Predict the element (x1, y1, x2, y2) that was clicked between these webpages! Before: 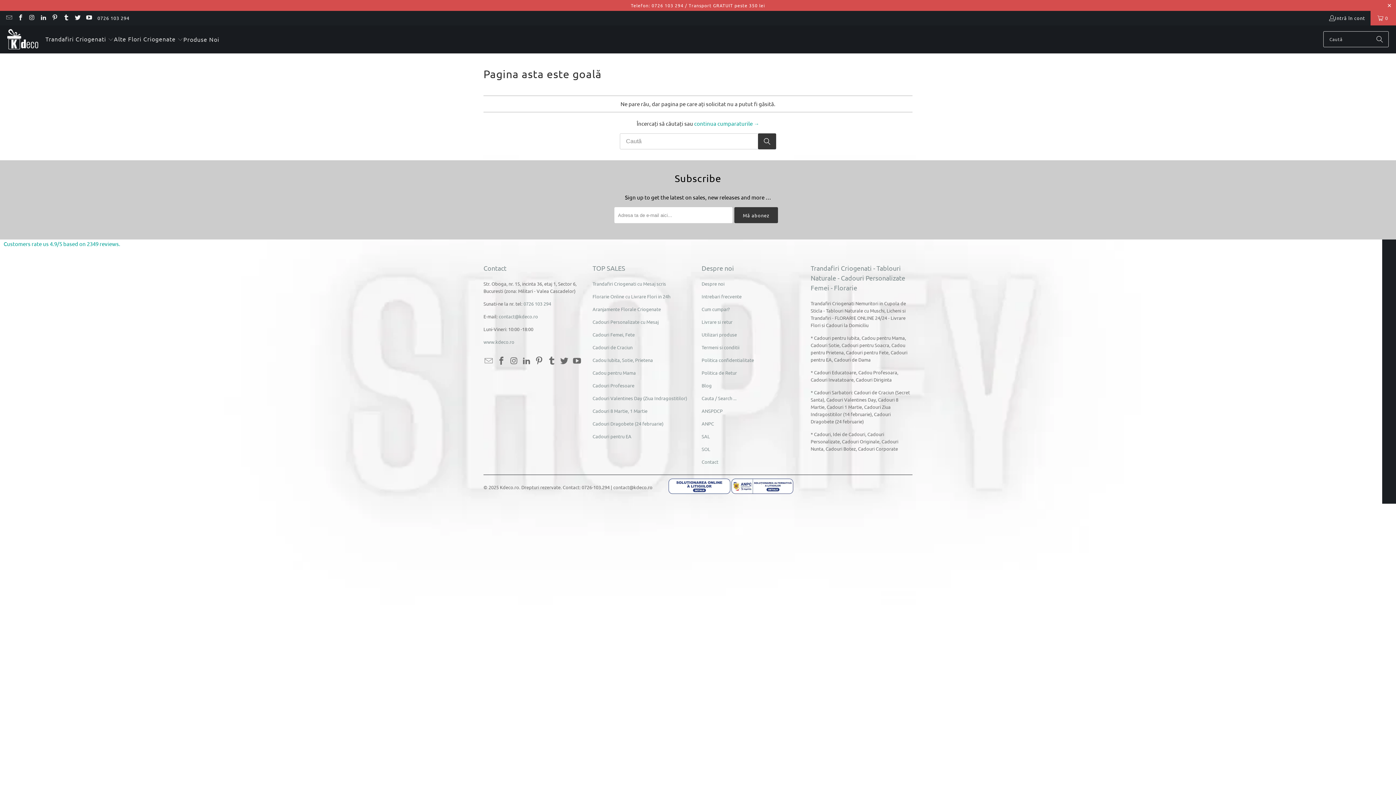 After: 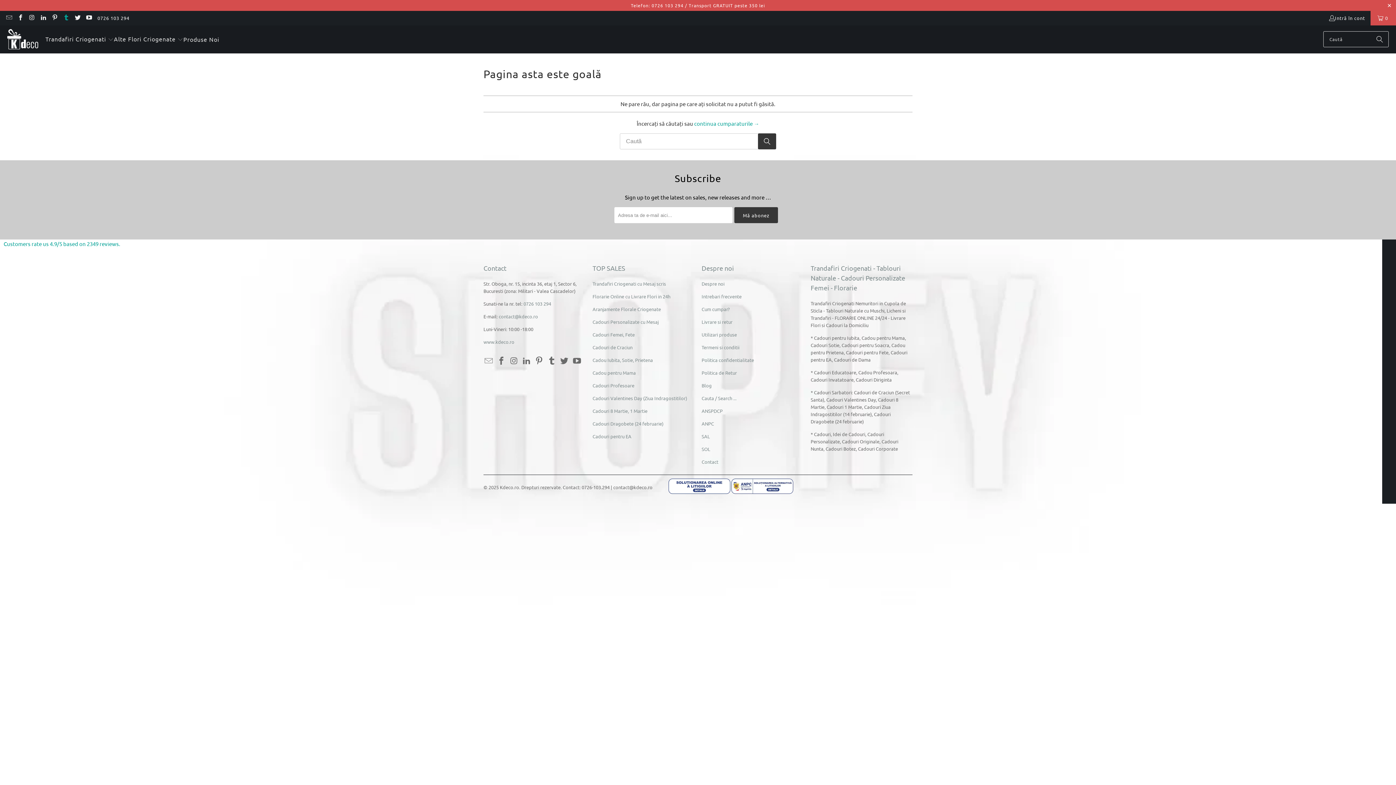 Action: bbox: (62, 14, 69, 21)